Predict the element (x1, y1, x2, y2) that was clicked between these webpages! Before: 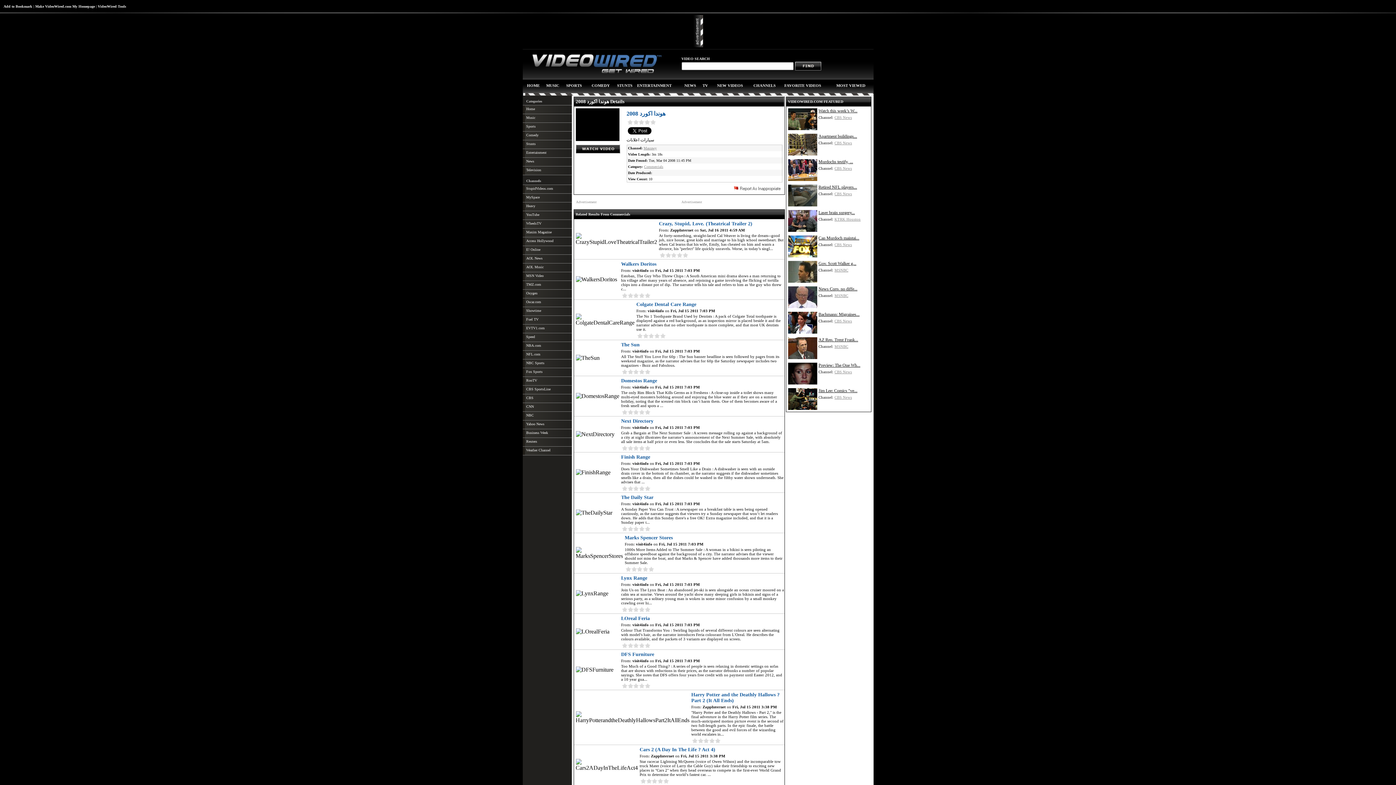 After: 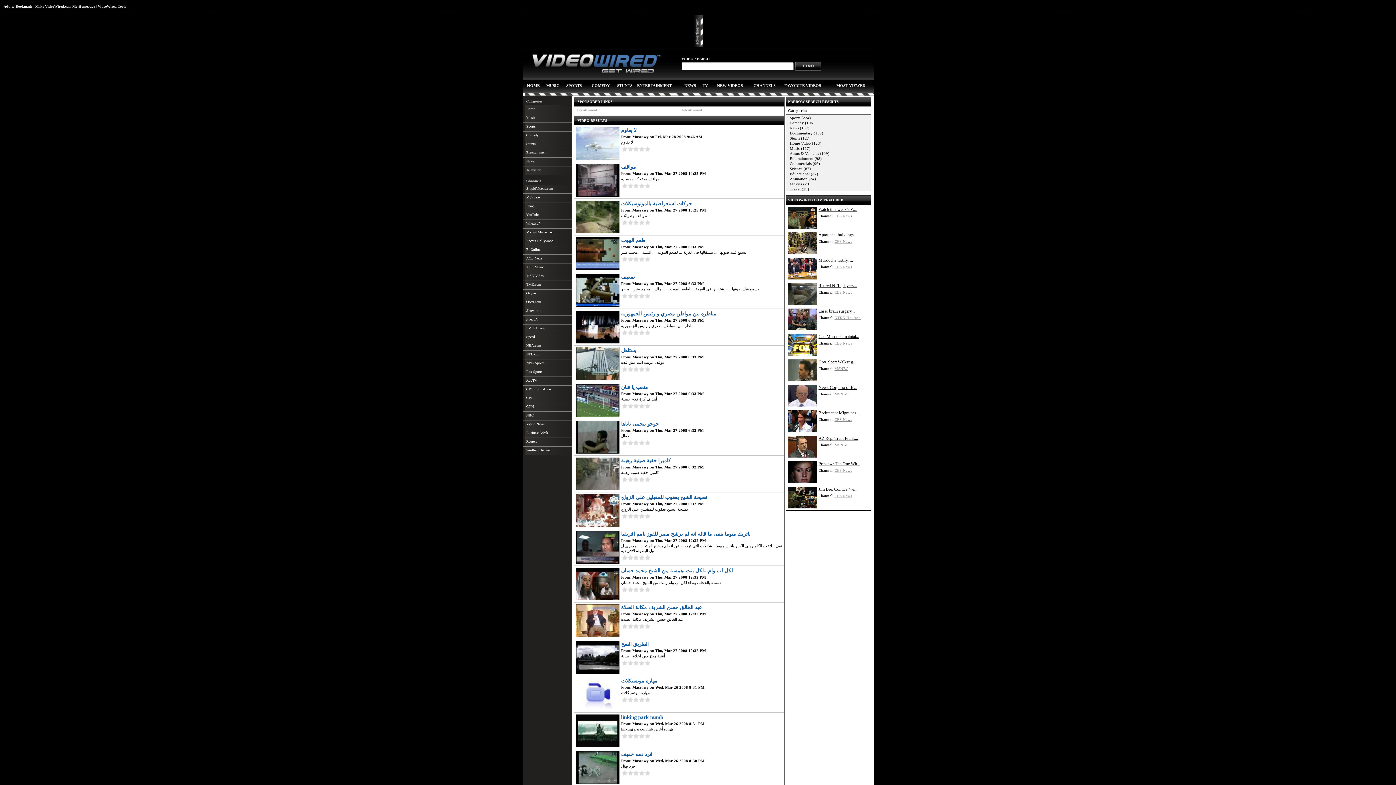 Action: label: Masrawy bbox: (643, 146, 656, 150)